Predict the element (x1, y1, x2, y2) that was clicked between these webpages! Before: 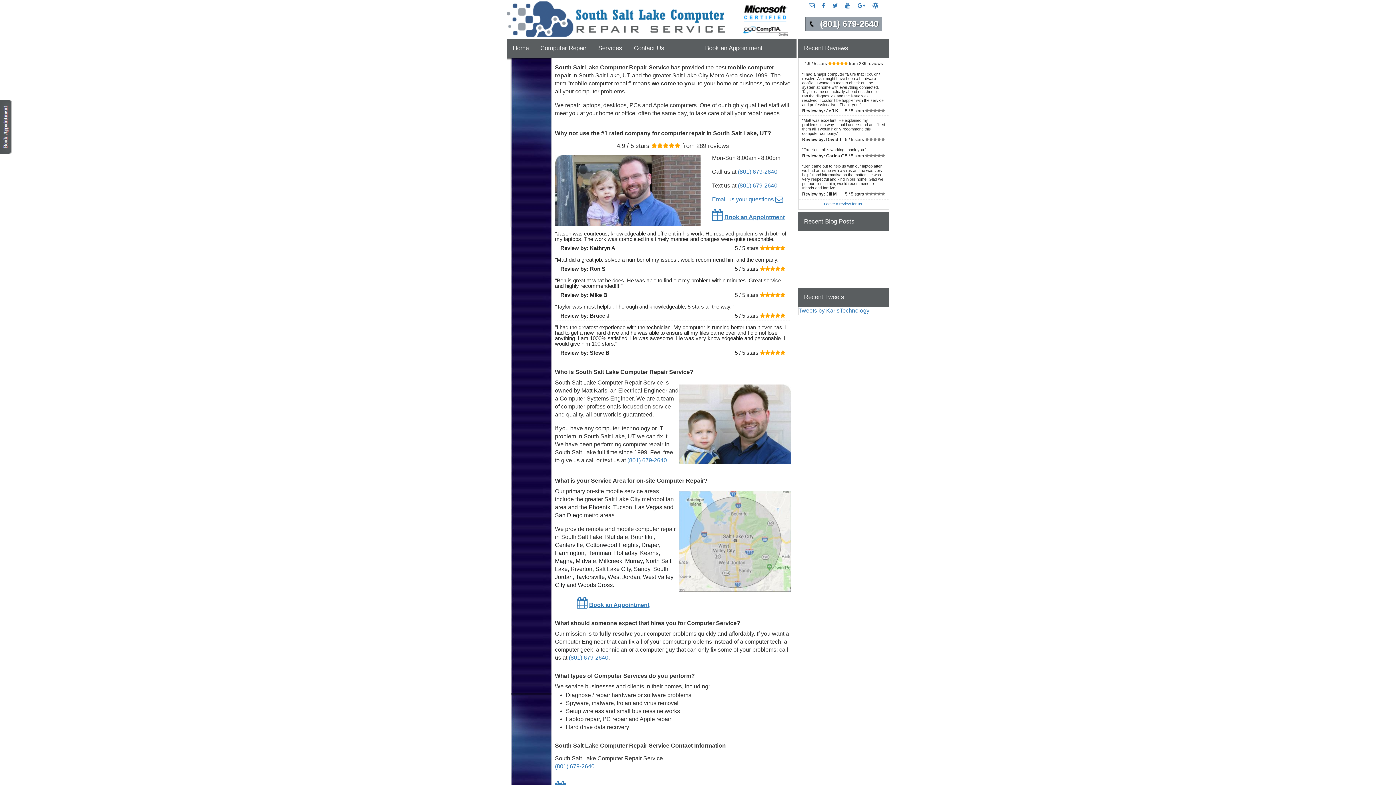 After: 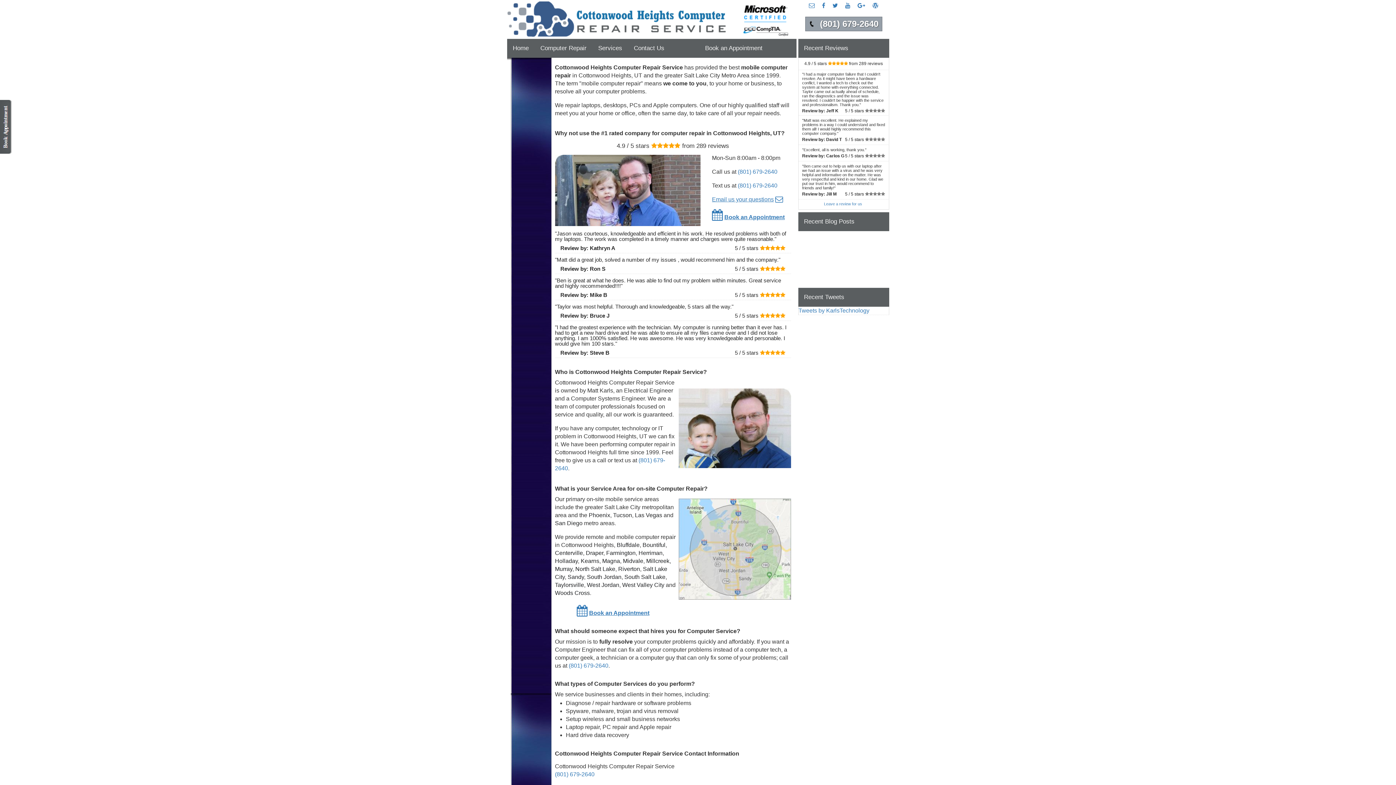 Action: bbox: (586, 542, 638, 548) label: Cottonwood Heights